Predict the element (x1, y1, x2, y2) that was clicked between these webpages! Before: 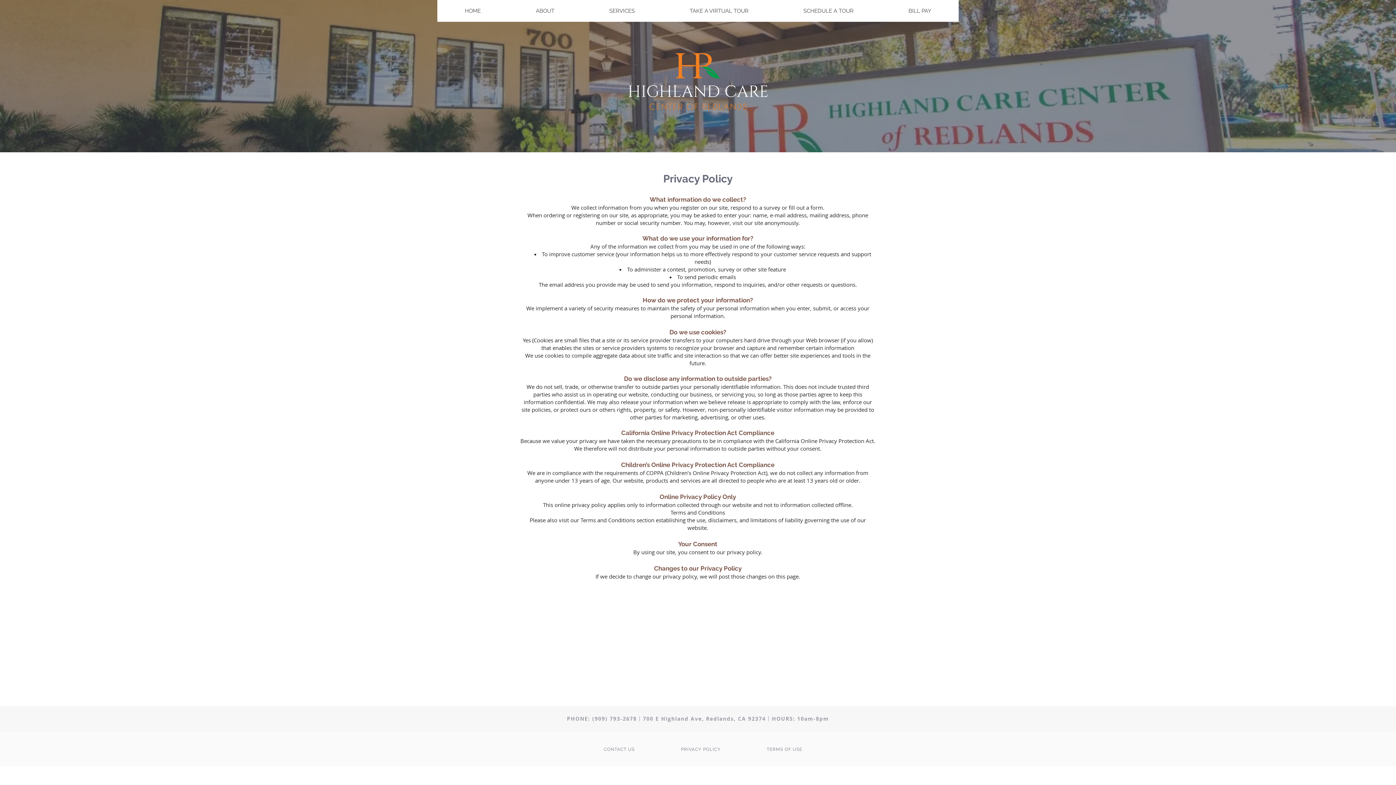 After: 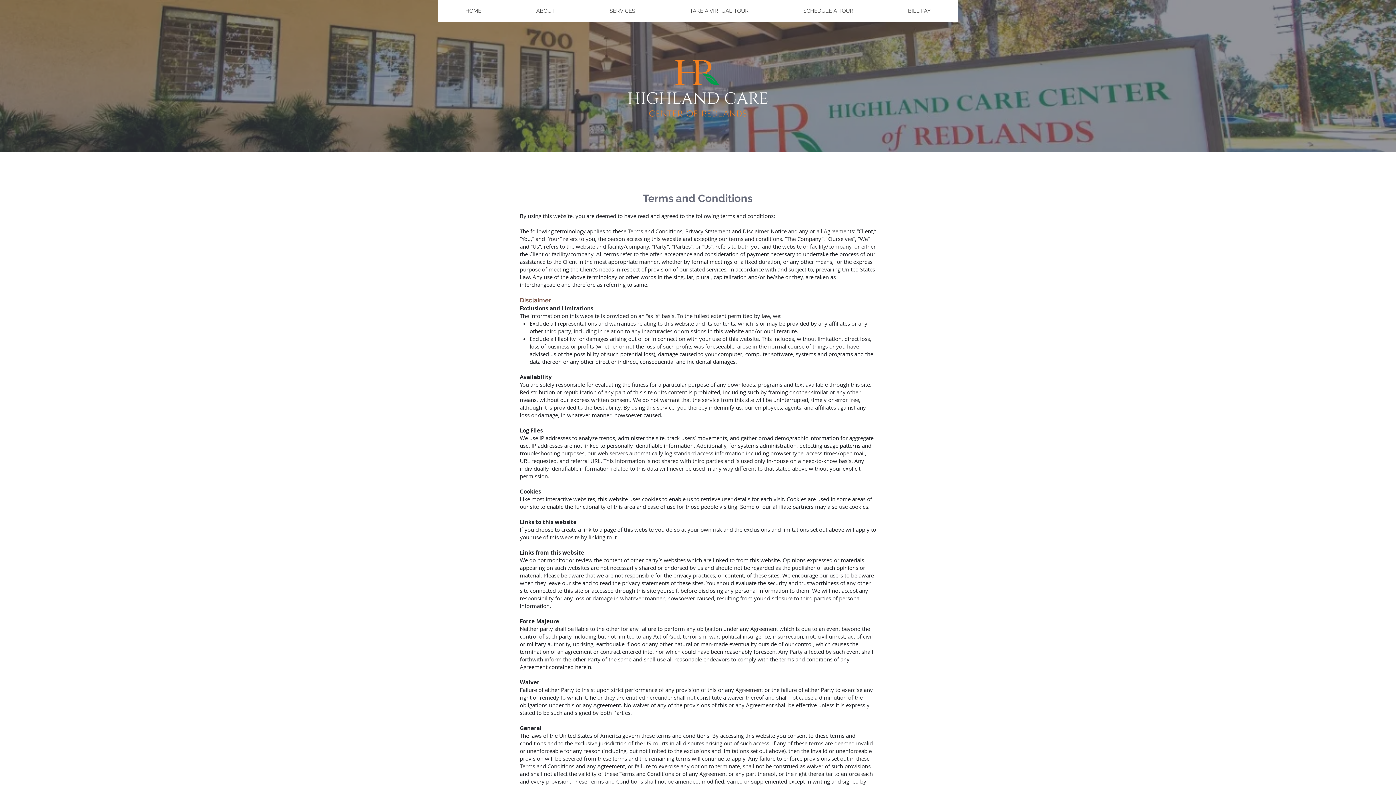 Action: label: TERMS OF USE bbox: (766, 747, 802, 752)